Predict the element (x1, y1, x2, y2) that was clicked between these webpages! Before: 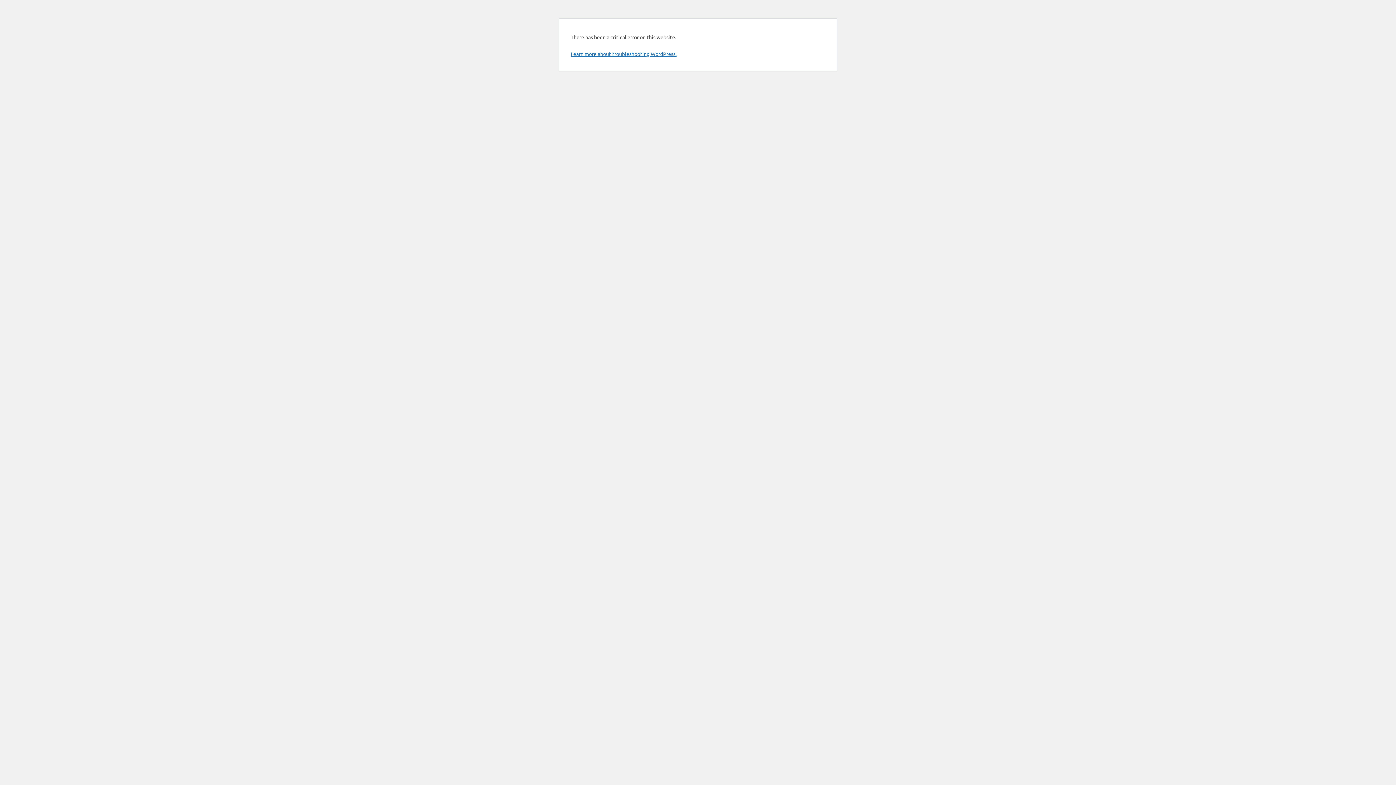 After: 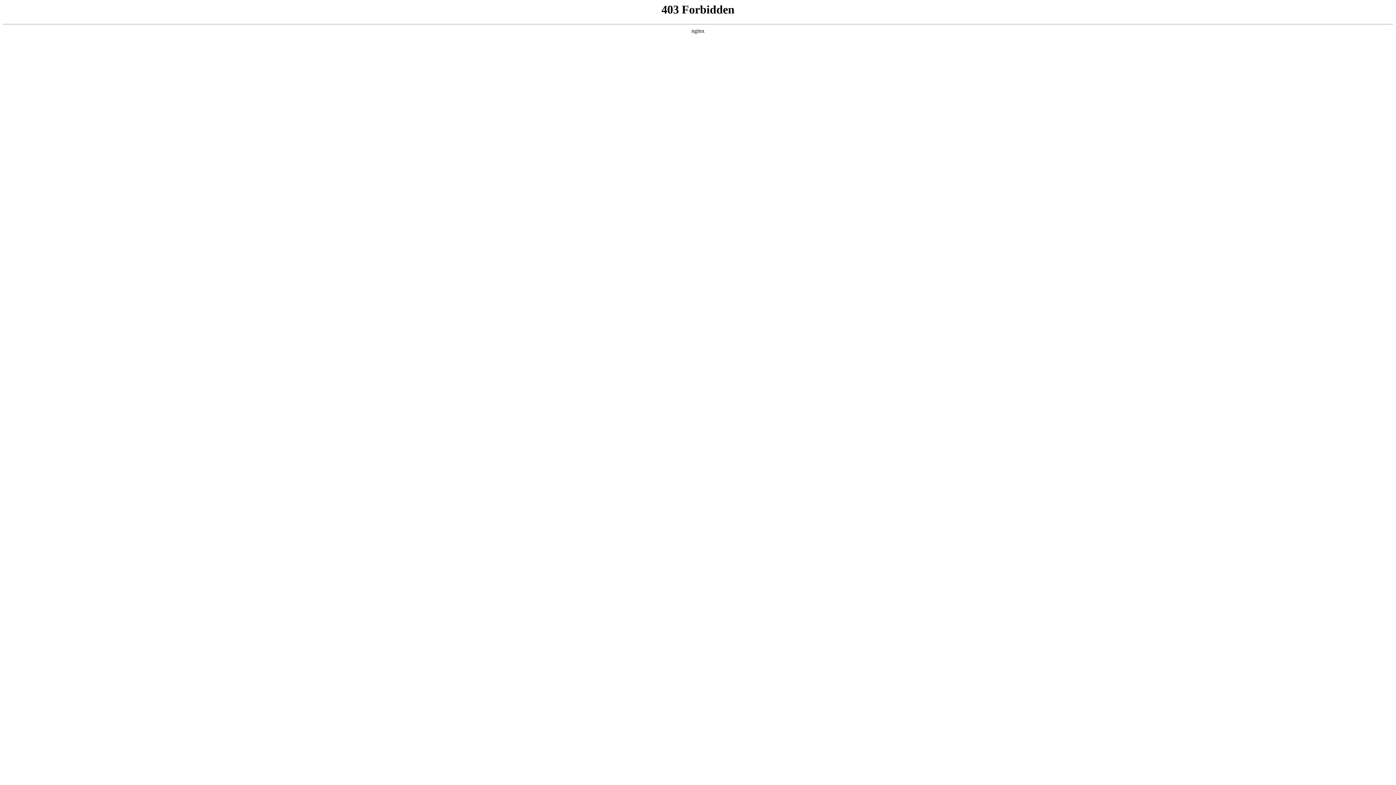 Action: bbox: (570, 50, 676, 57) label: Learn more about troubleshooting WordPress.